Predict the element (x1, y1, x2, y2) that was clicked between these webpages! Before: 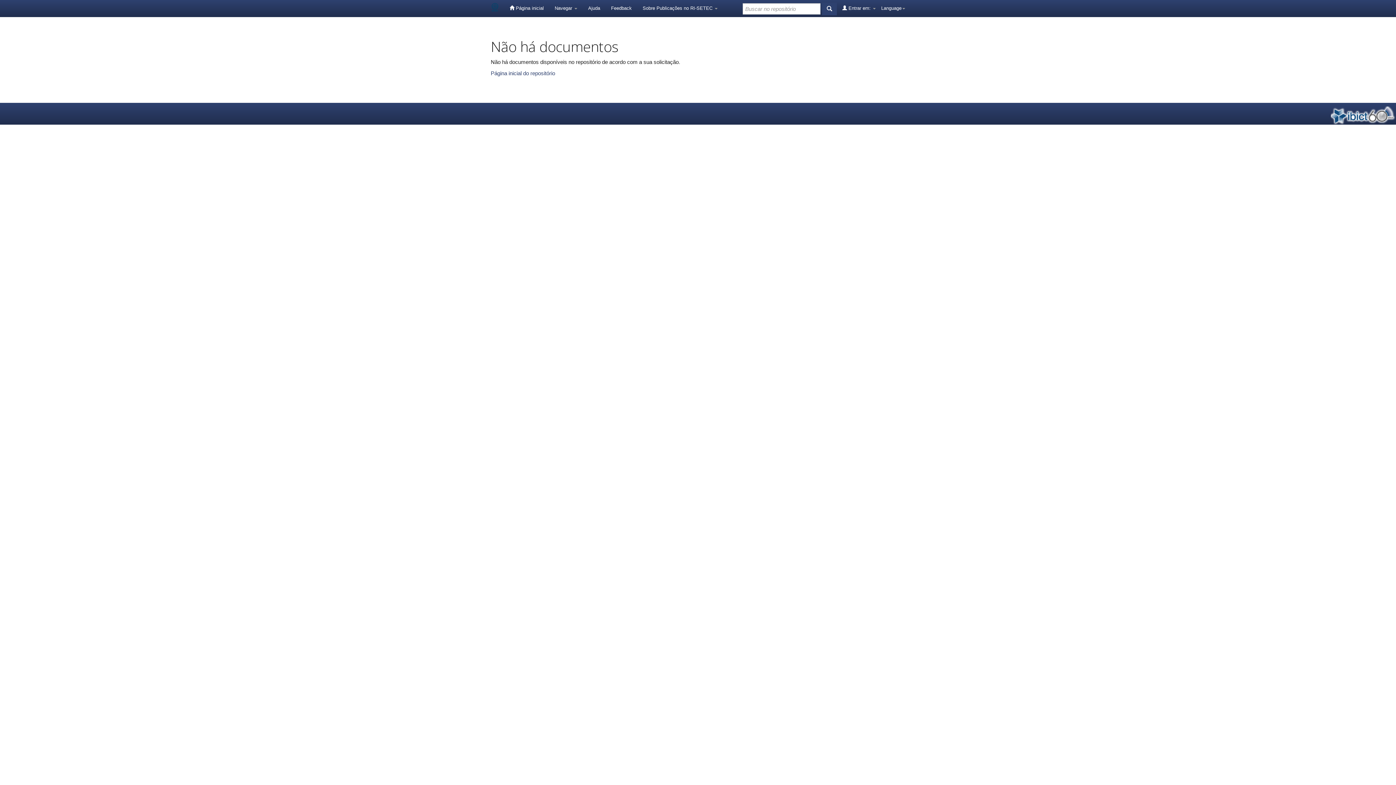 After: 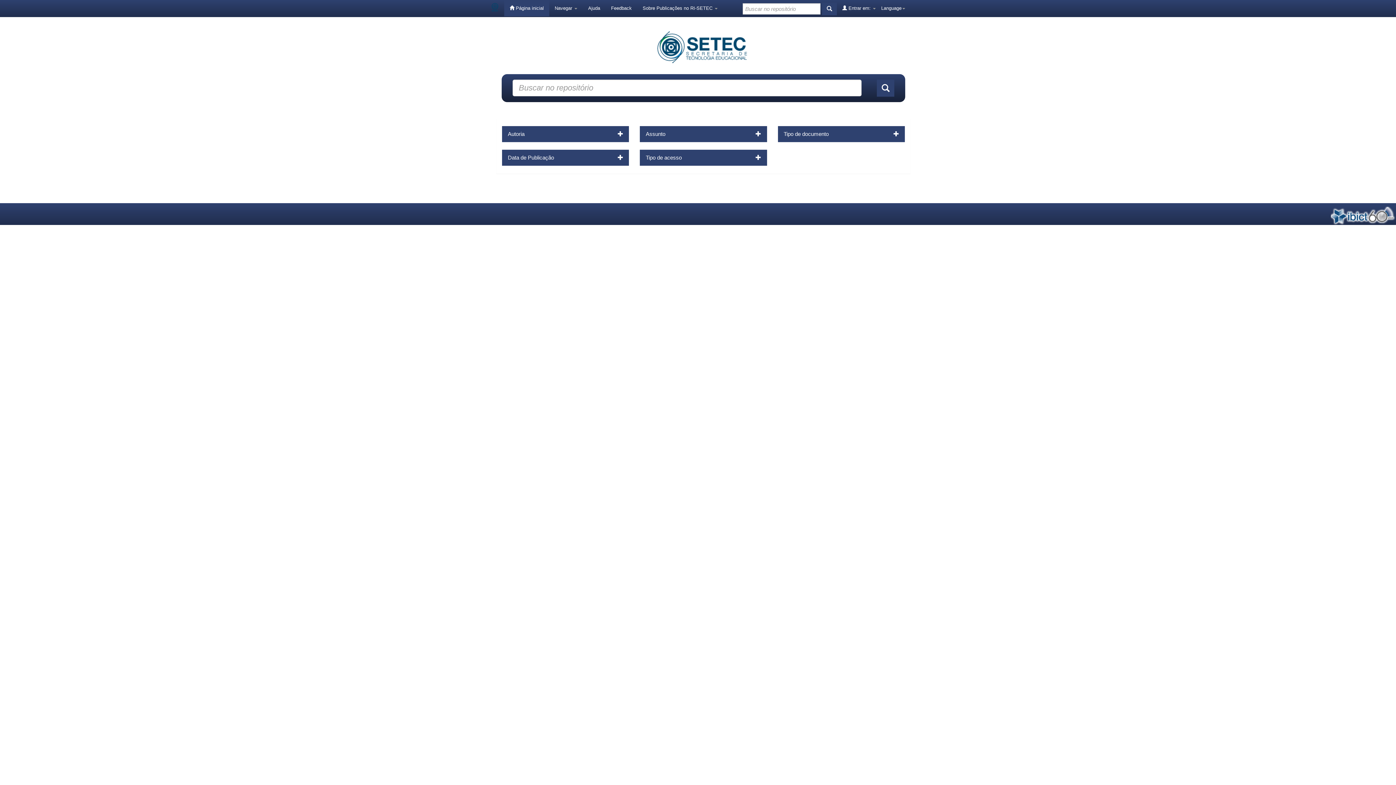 Action: label:  Página inicial bbox: (504, 0, 549, 16)